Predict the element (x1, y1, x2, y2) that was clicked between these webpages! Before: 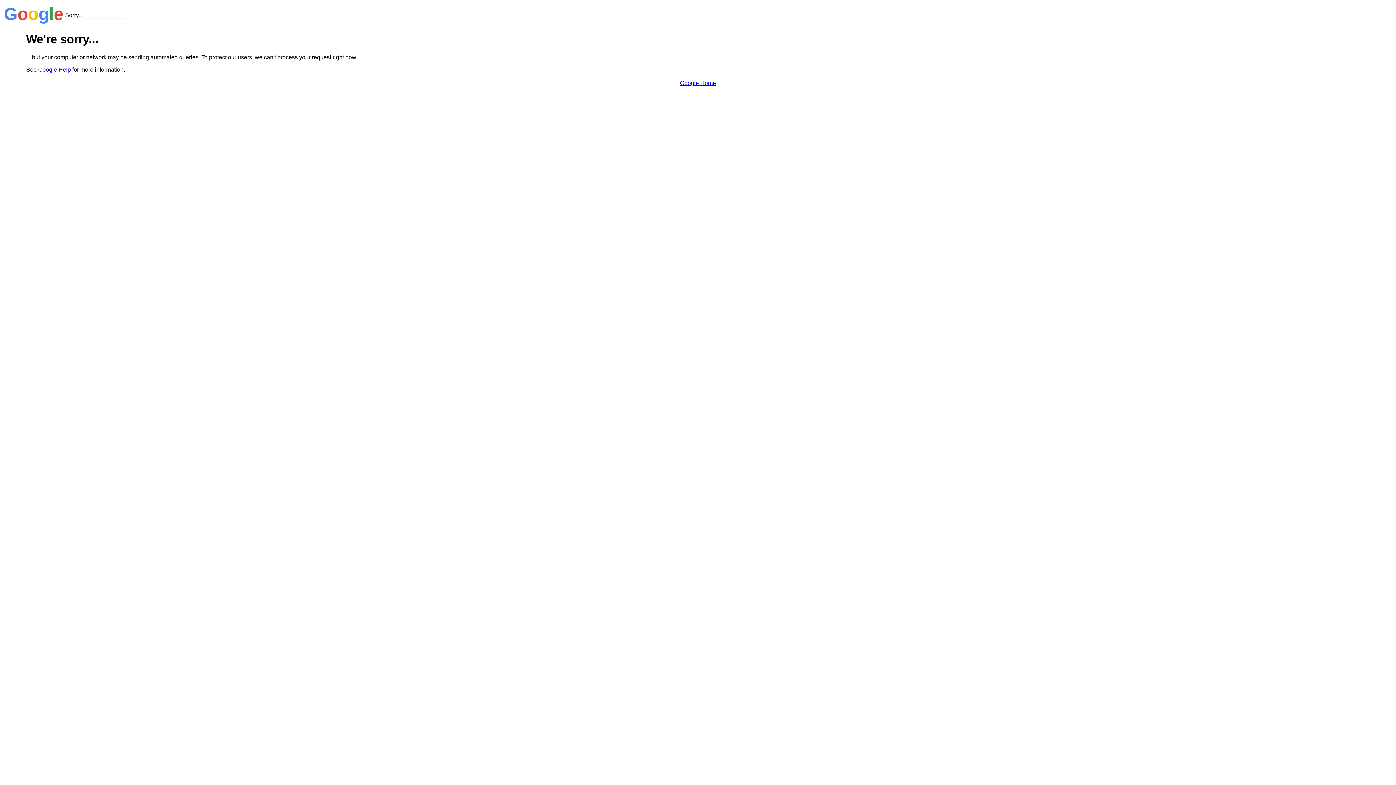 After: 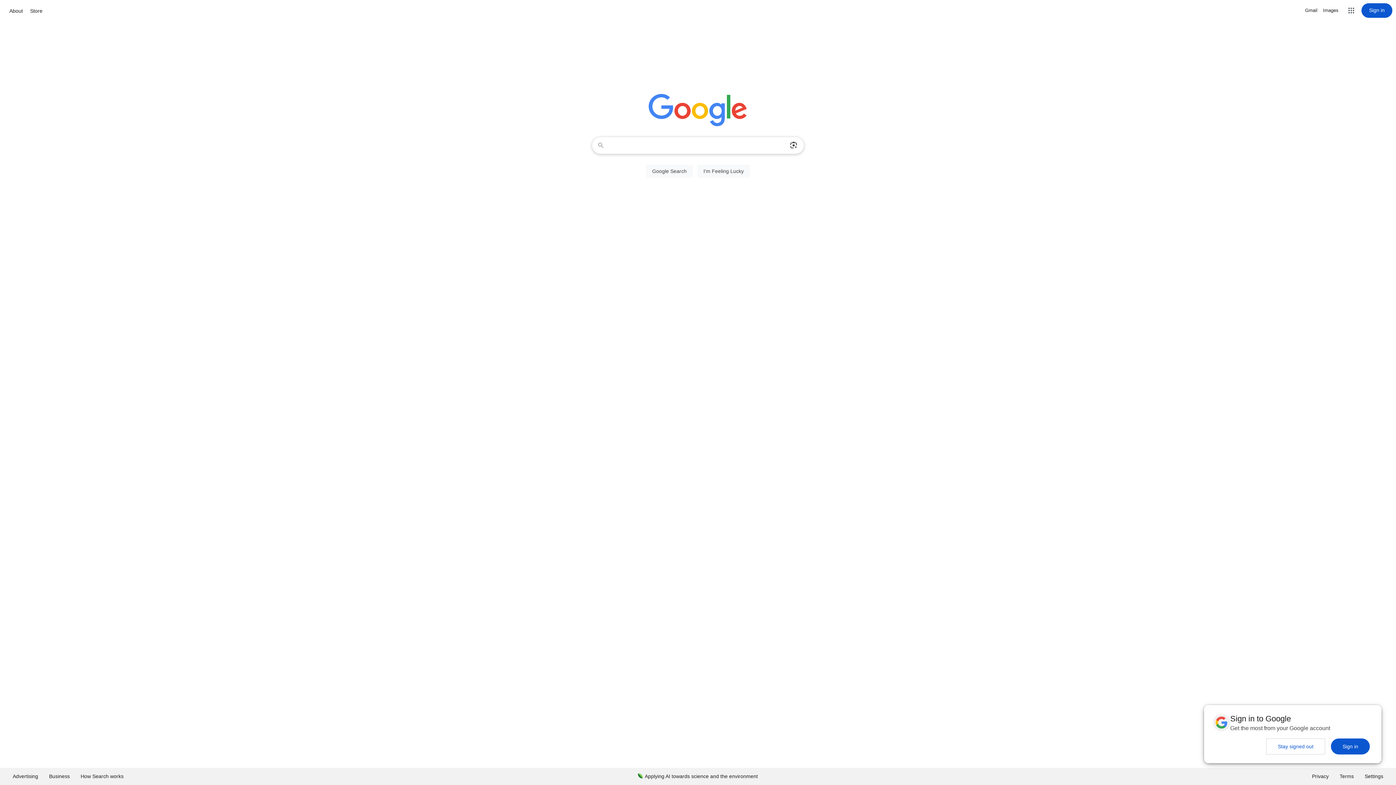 Action: label: Google Home bbox: (680, 79, 716, 86)